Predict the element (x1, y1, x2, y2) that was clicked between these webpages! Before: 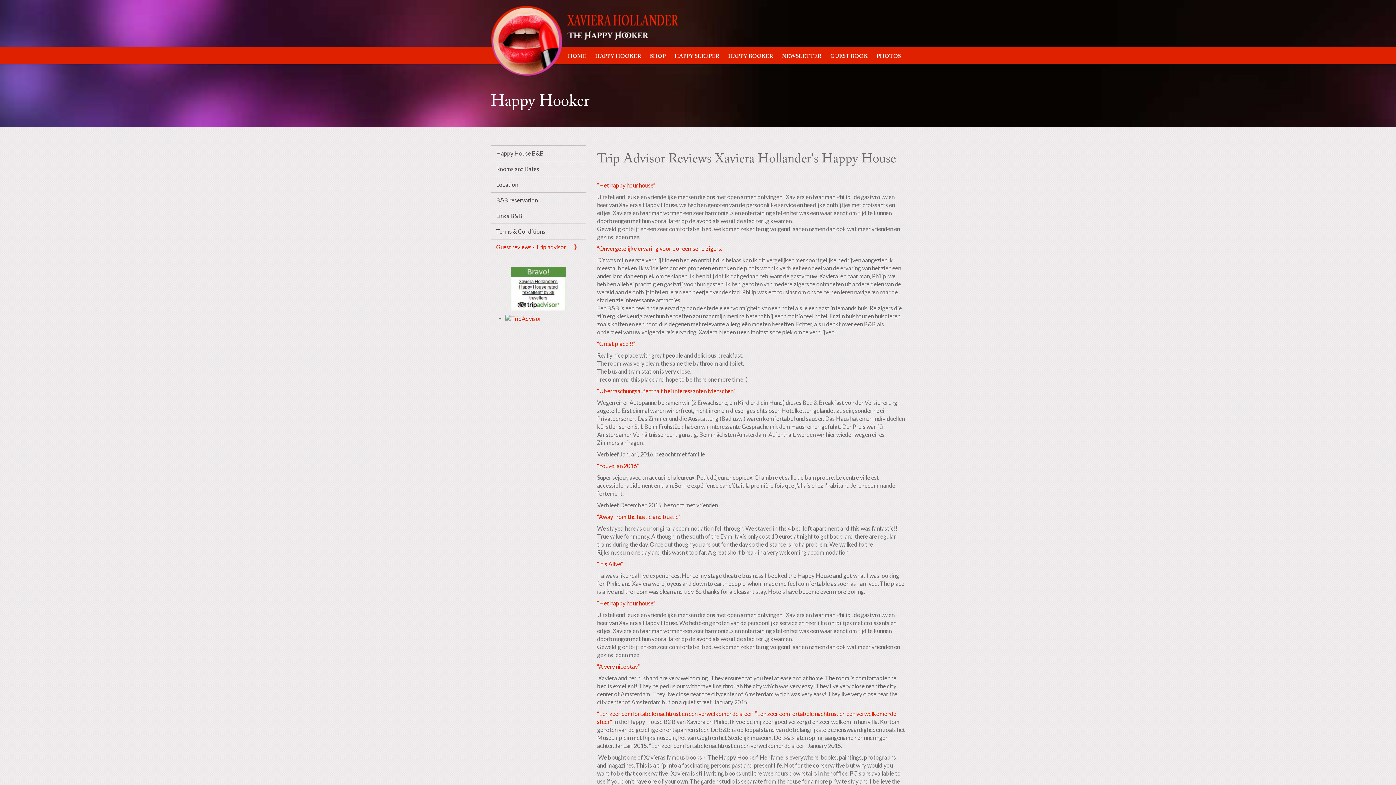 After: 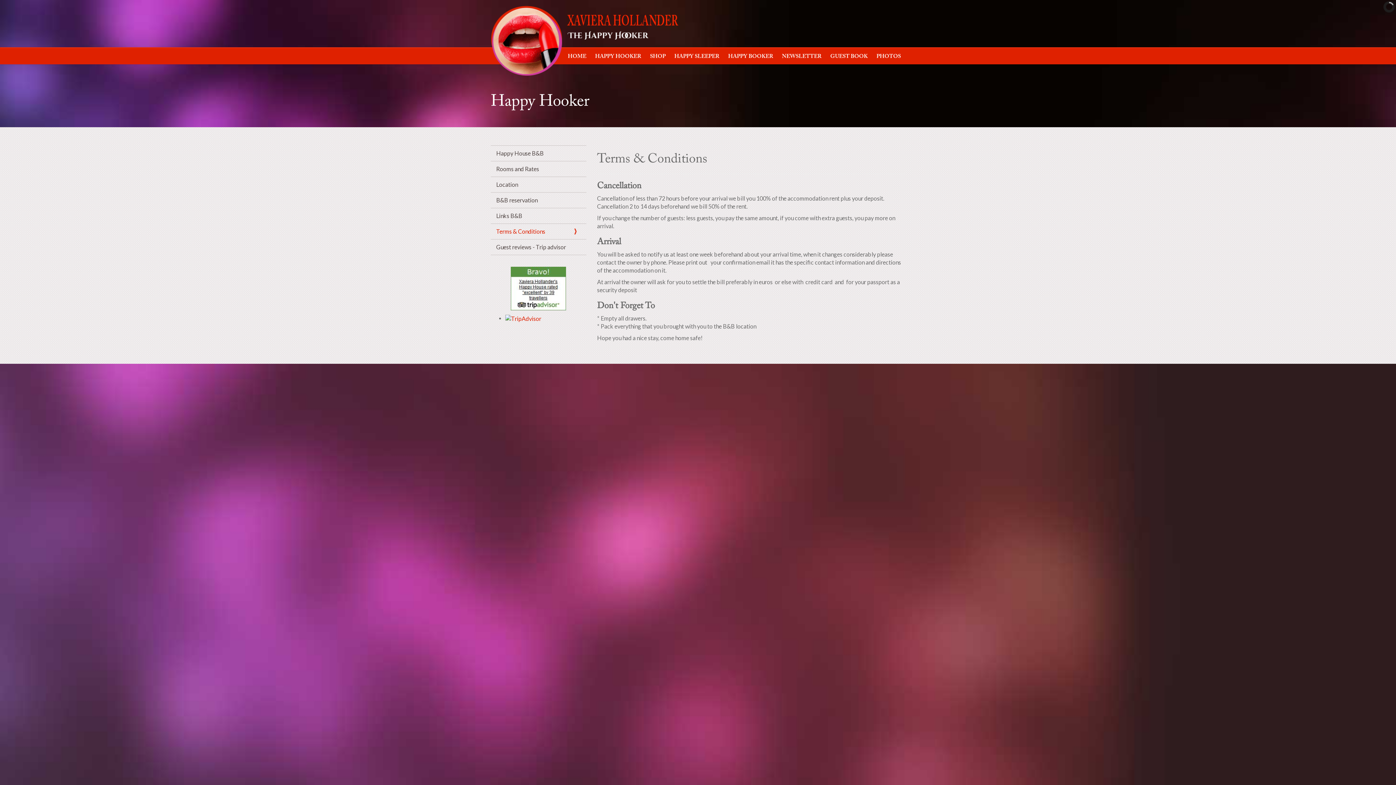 Action: label: Terms & Conditions bbox: (490, 224, 586, 239)